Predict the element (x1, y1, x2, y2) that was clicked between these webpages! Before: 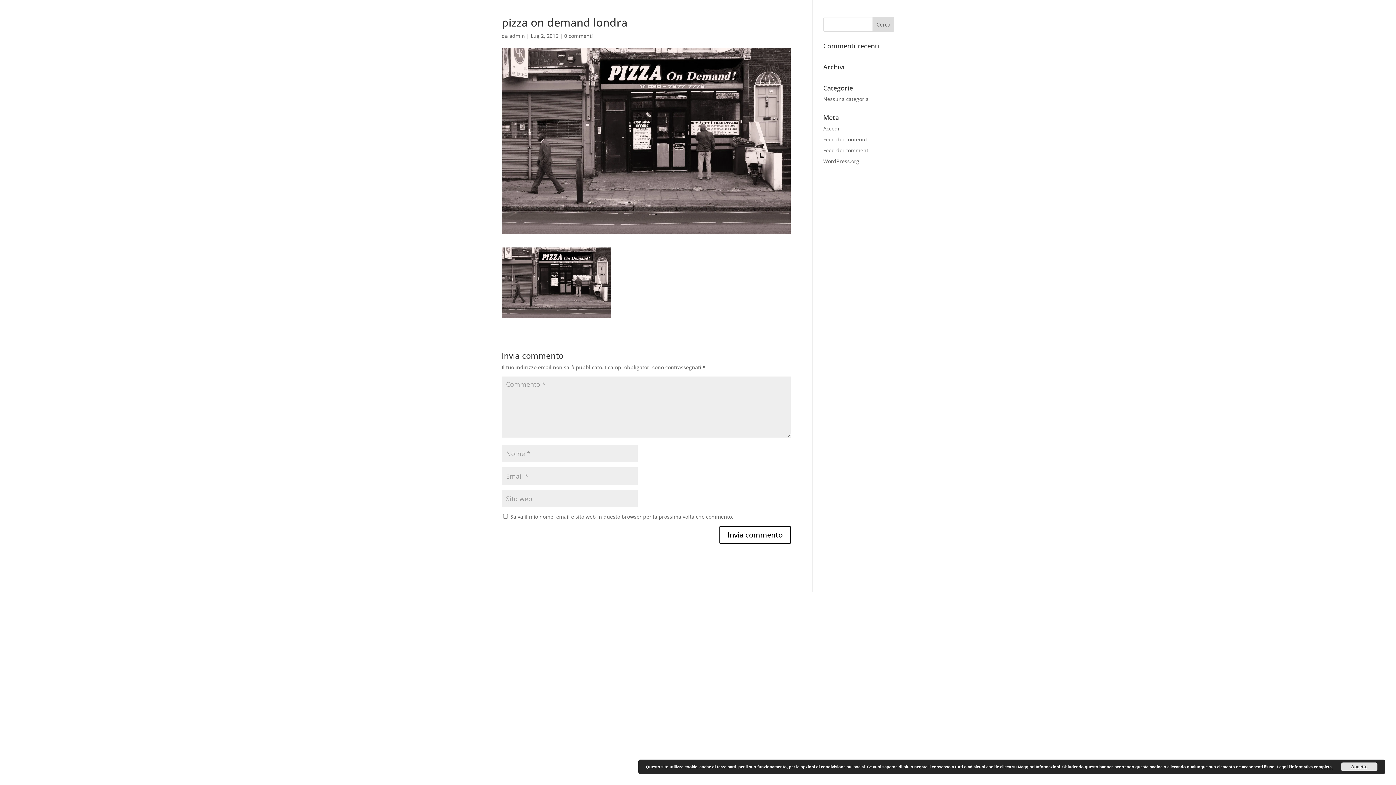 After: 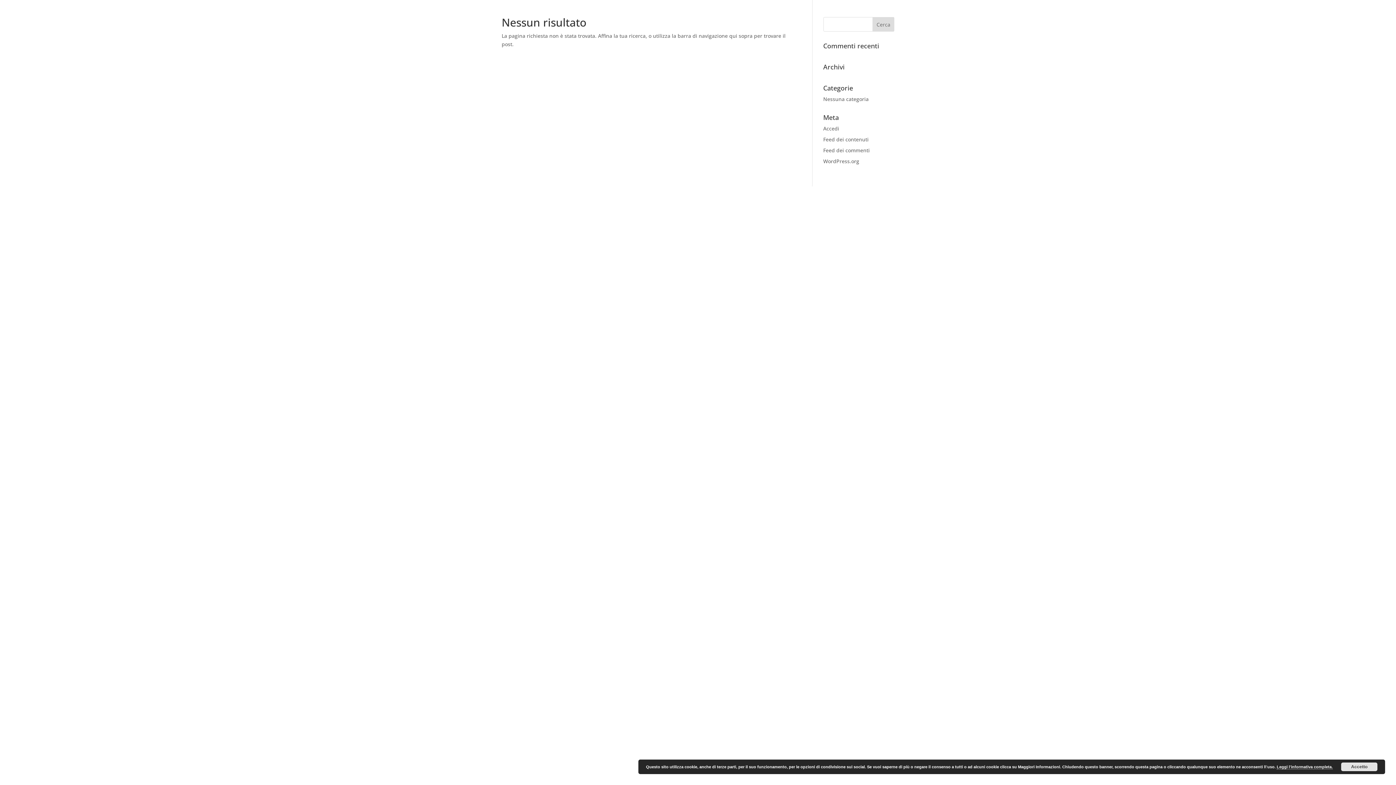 Action: bbox: (509, 32, 525, 39) label: admin